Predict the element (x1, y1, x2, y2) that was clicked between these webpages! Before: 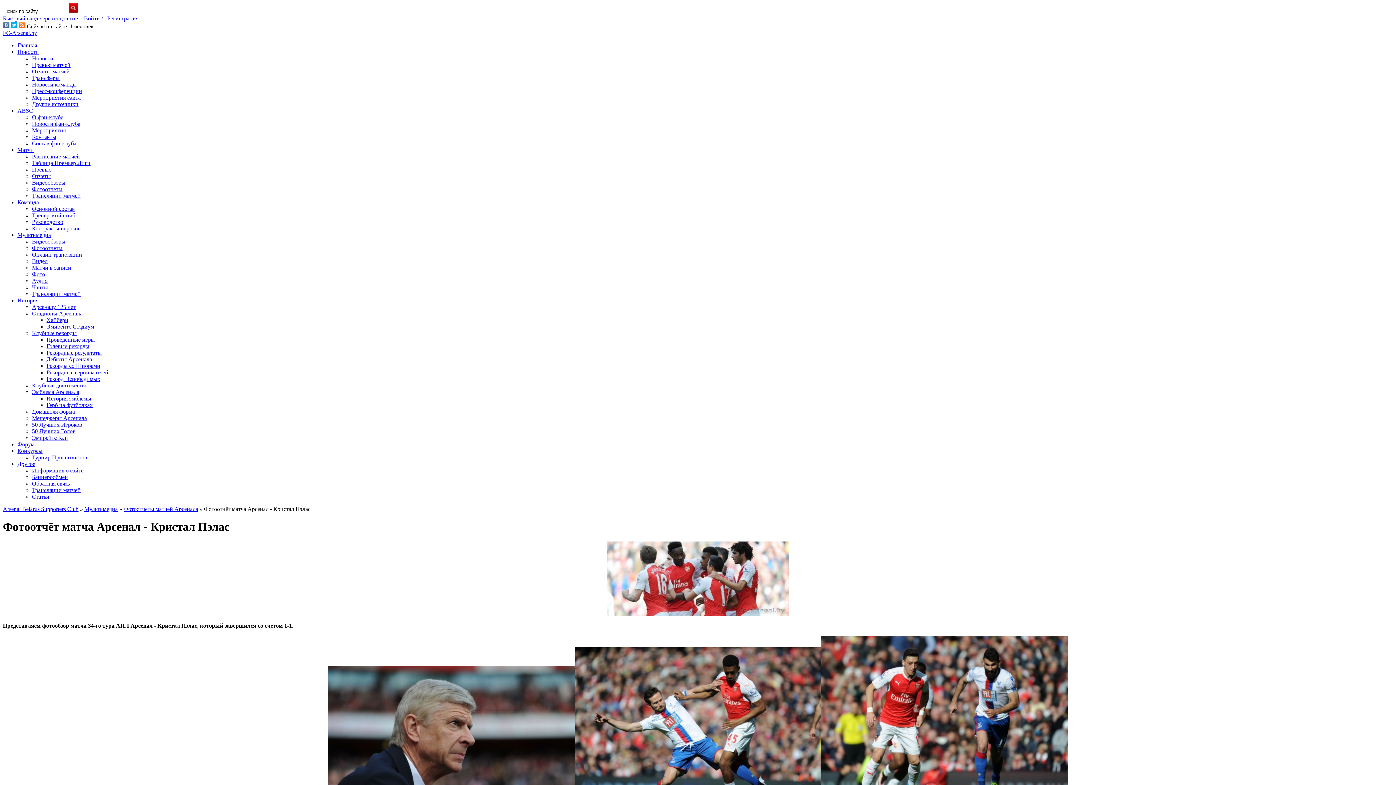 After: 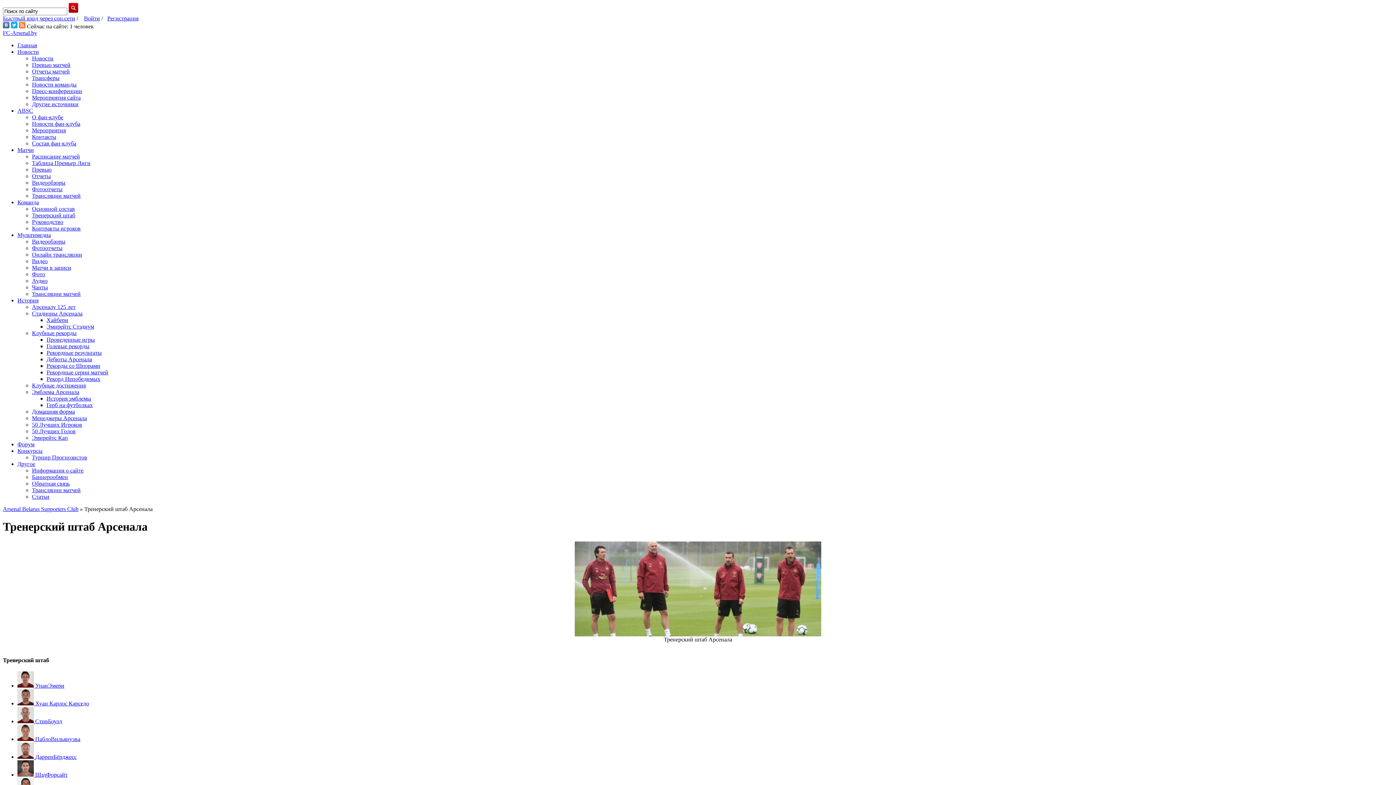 Action: label: Тренерский штаб bbox: (32, 212, 75, 218)